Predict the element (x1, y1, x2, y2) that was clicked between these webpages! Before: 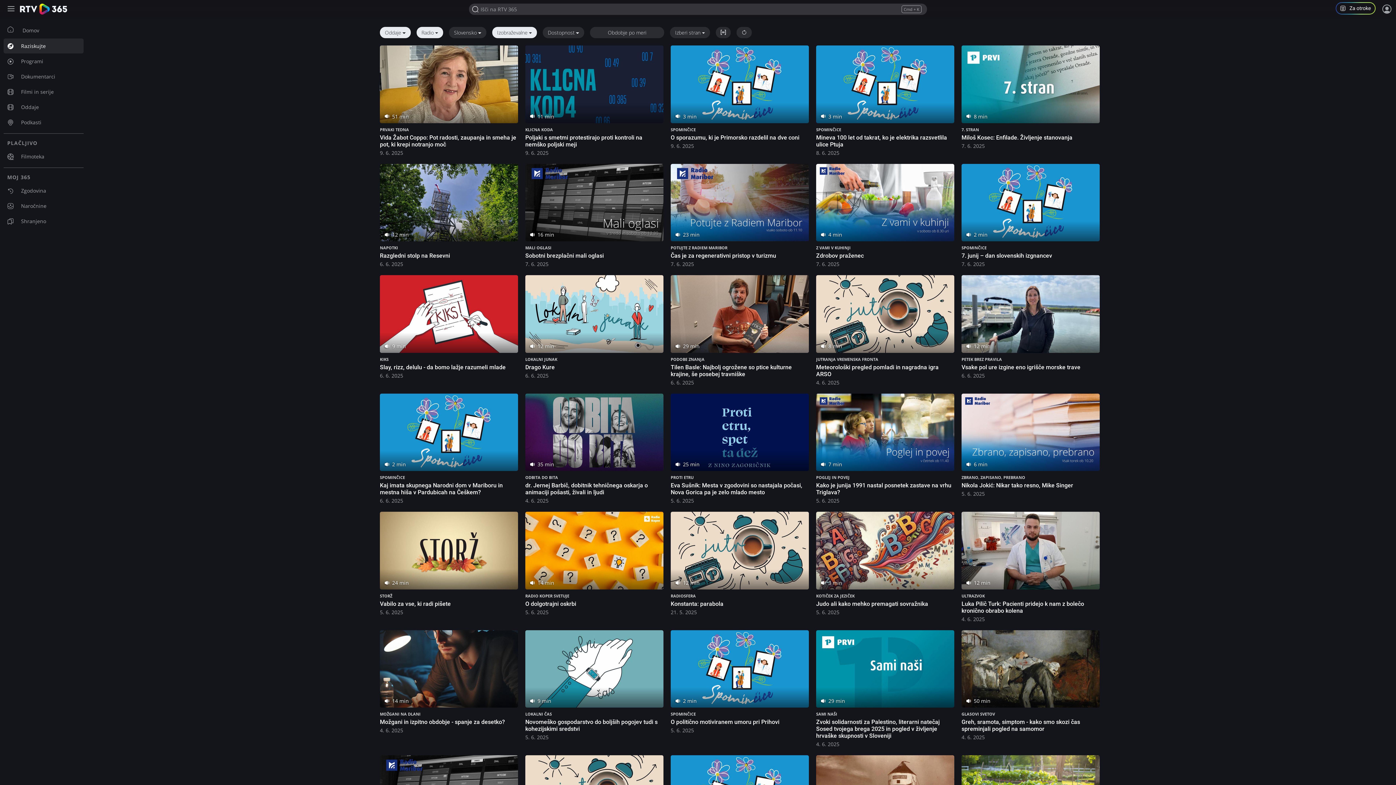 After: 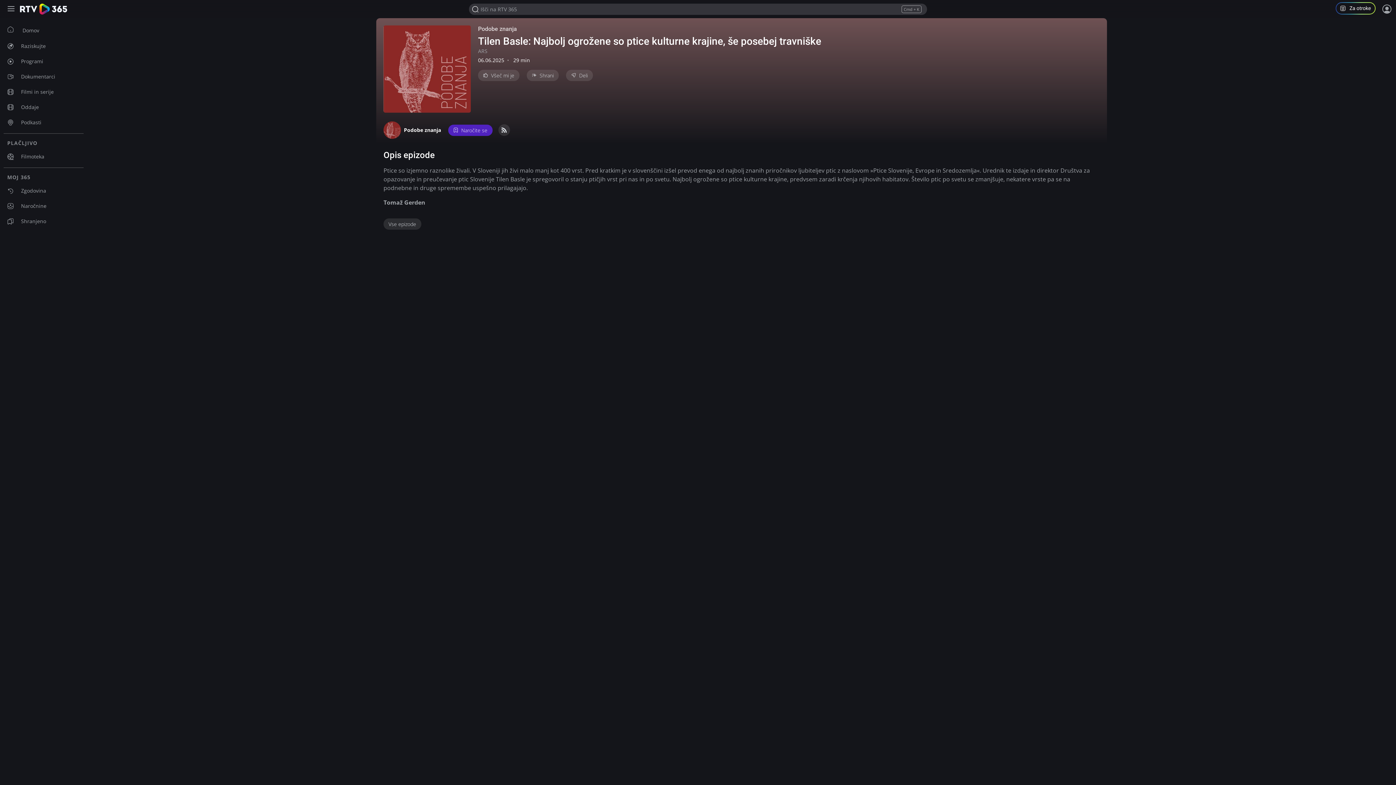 Action: bbox: (670, 363, 792, 377) label: Tilen Basle: Najbolj ogrožene so ptice kulturne krajine, še posebej travniške